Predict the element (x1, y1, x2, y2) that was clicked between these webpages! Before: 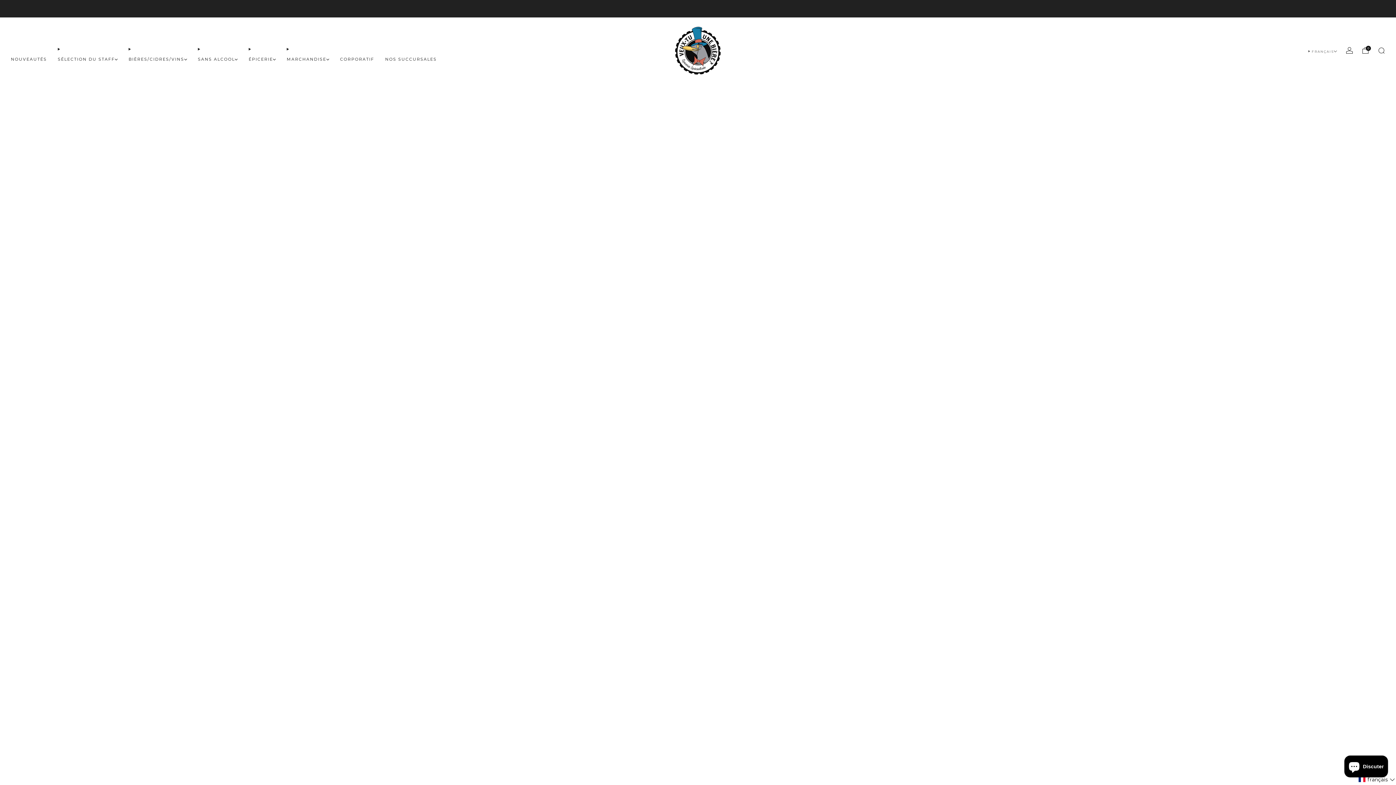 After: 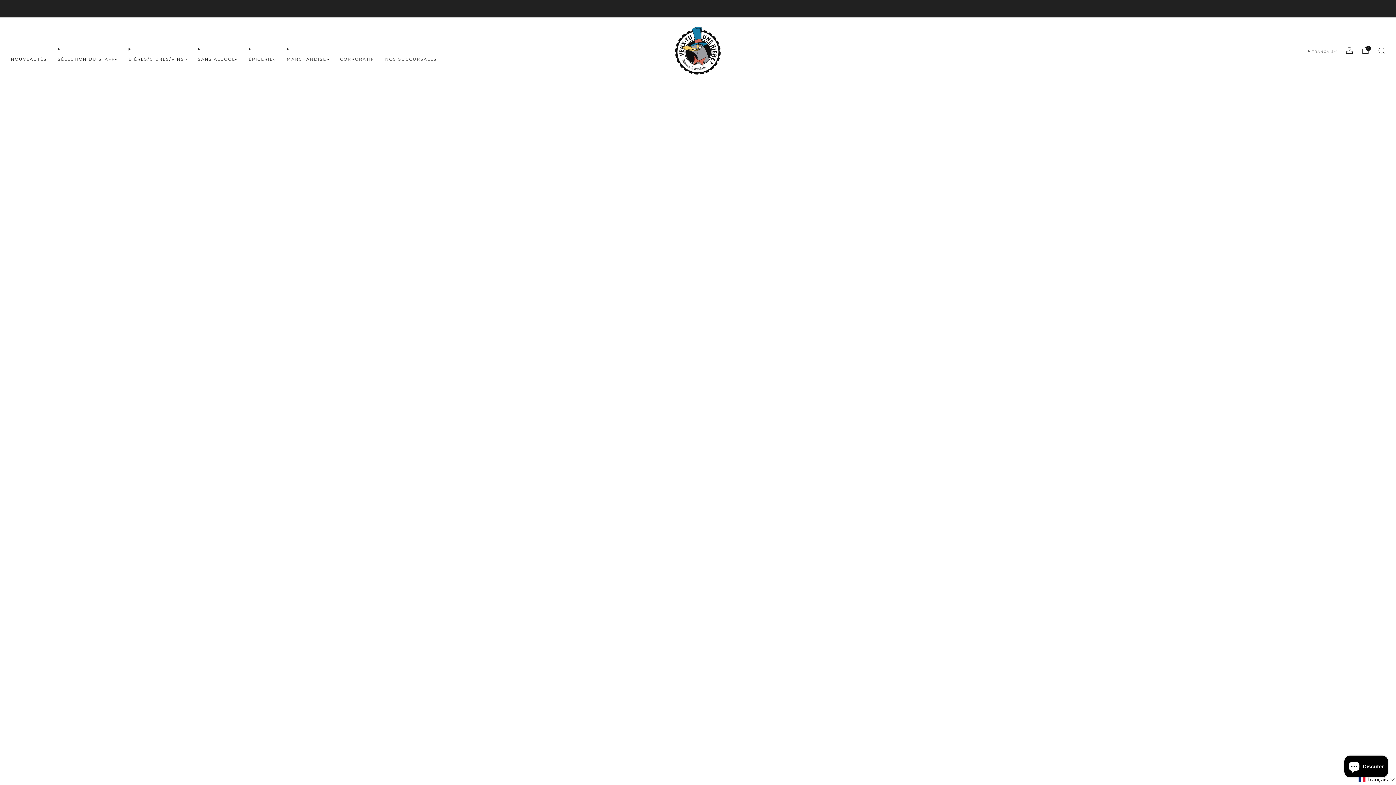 Action: bbox: (128, 53, 187, 65) label: BIÈRES/CIDRES/VINS